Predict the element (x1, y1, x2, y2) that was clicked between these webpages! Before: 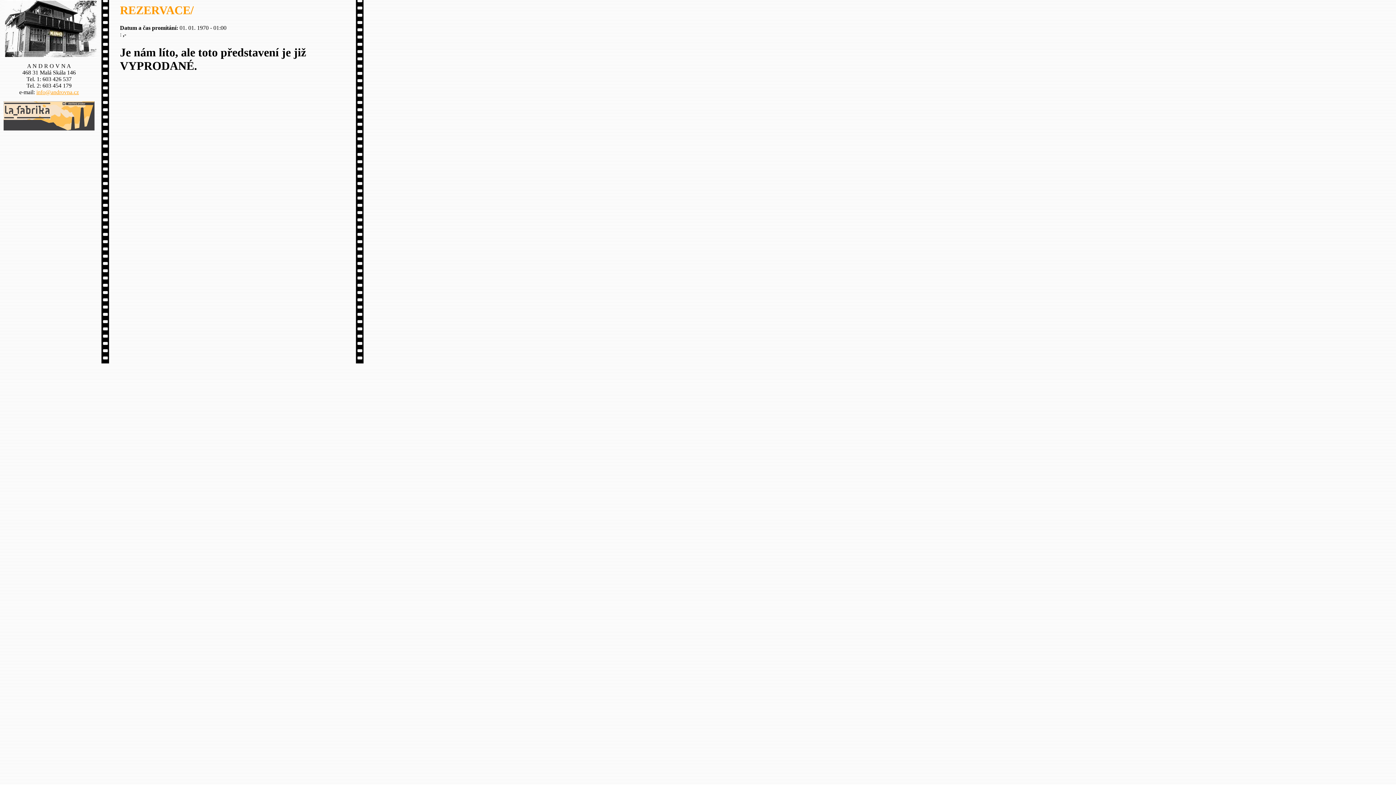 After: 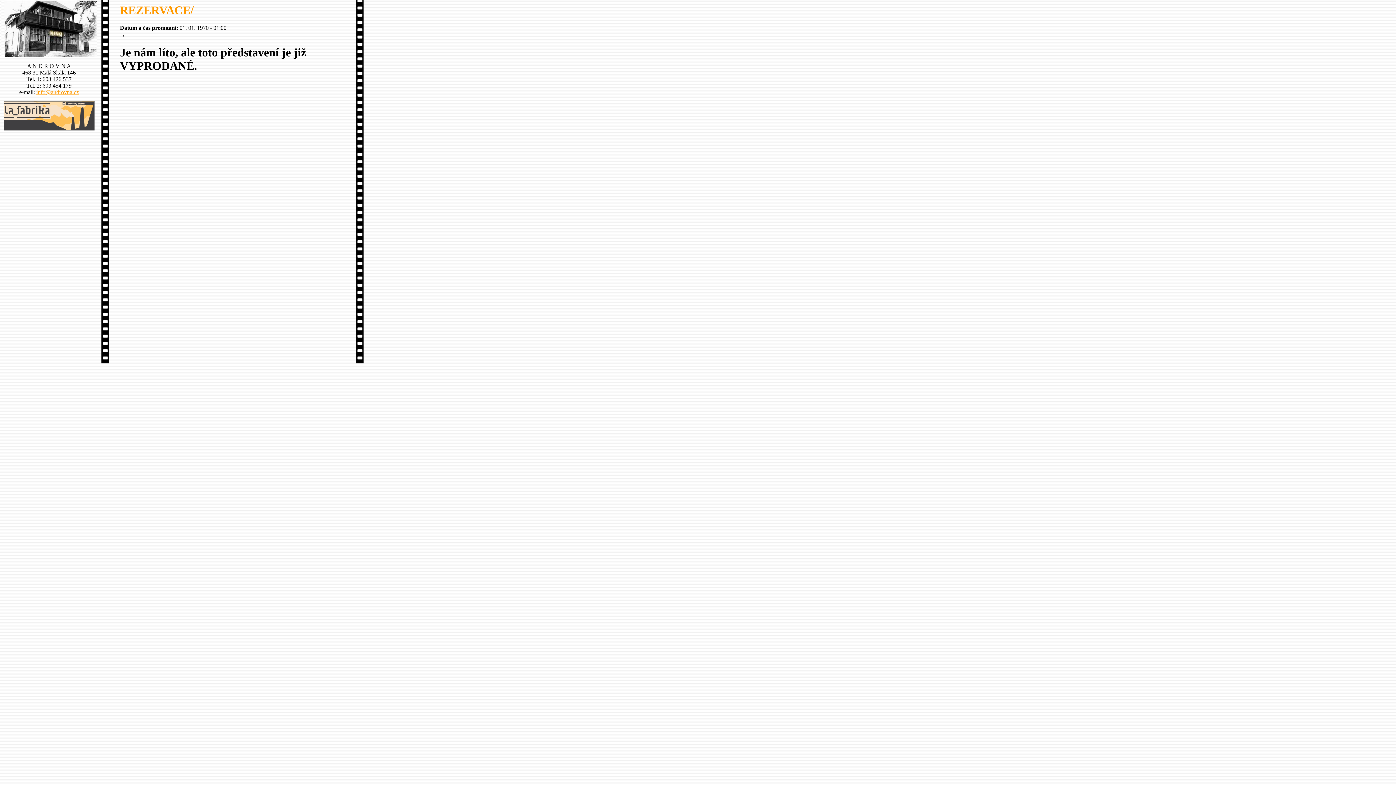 Action: label: info@androvna.cz bbox: (36, 89, 78, 95)